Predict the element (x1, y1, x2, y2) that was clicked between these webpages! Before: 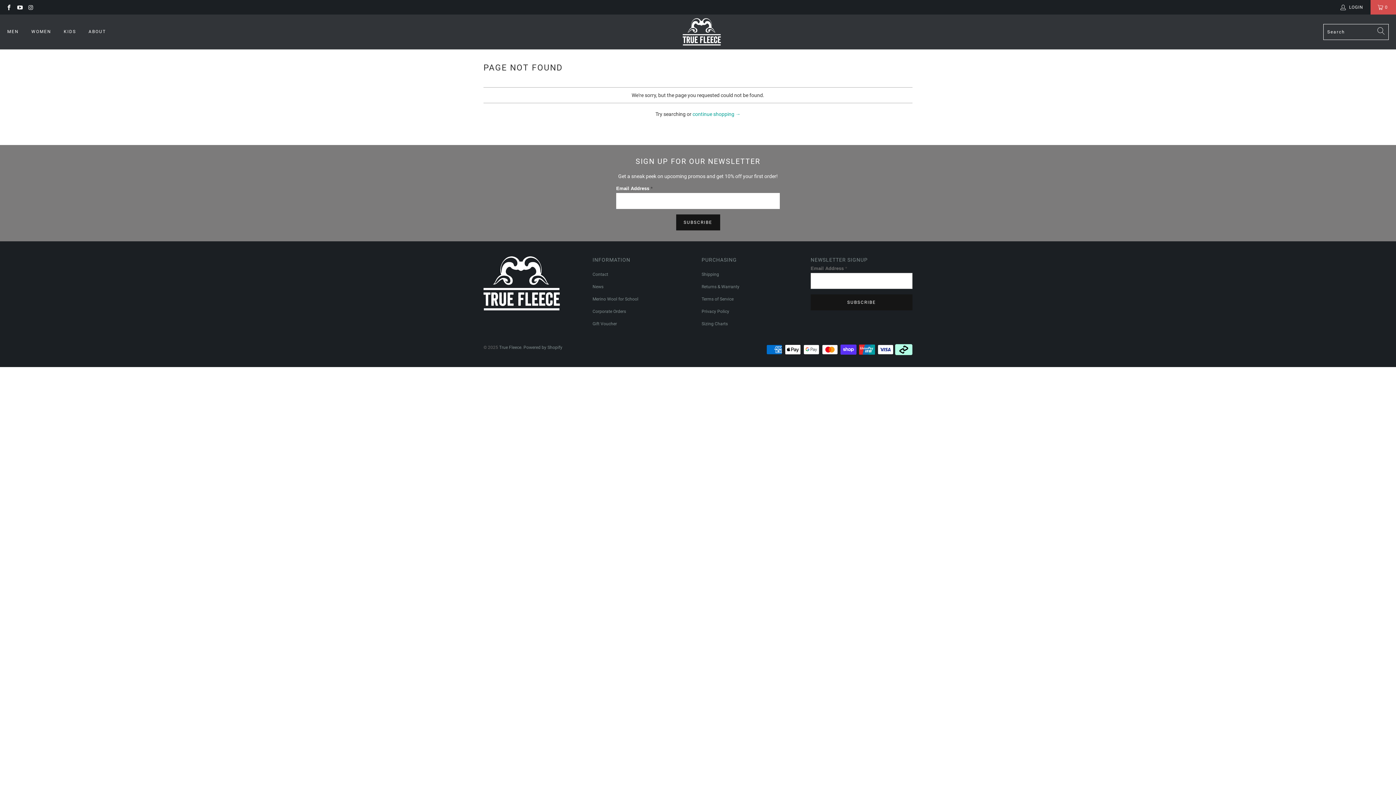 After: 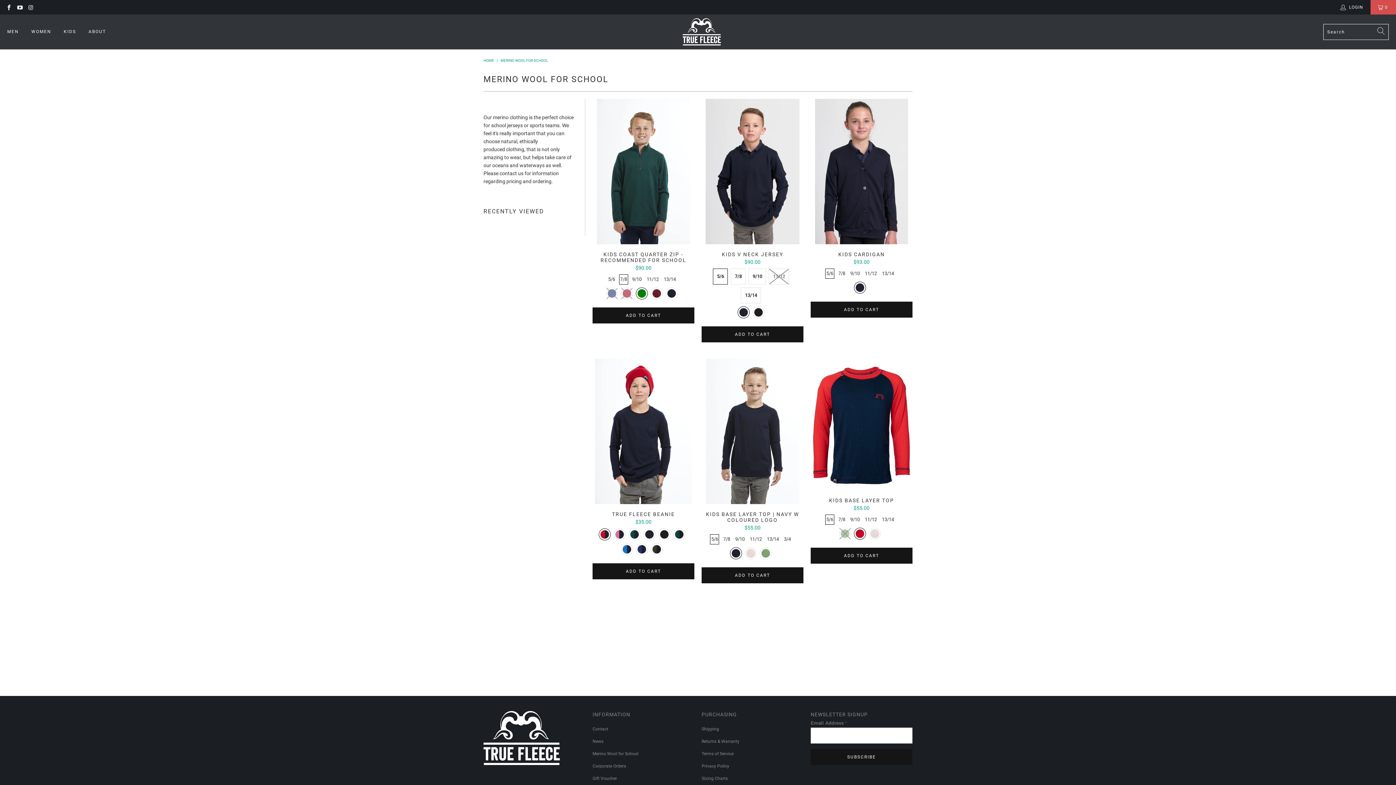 Action: label: Merino Wool for School bbox: (592, 296, 638, 301)